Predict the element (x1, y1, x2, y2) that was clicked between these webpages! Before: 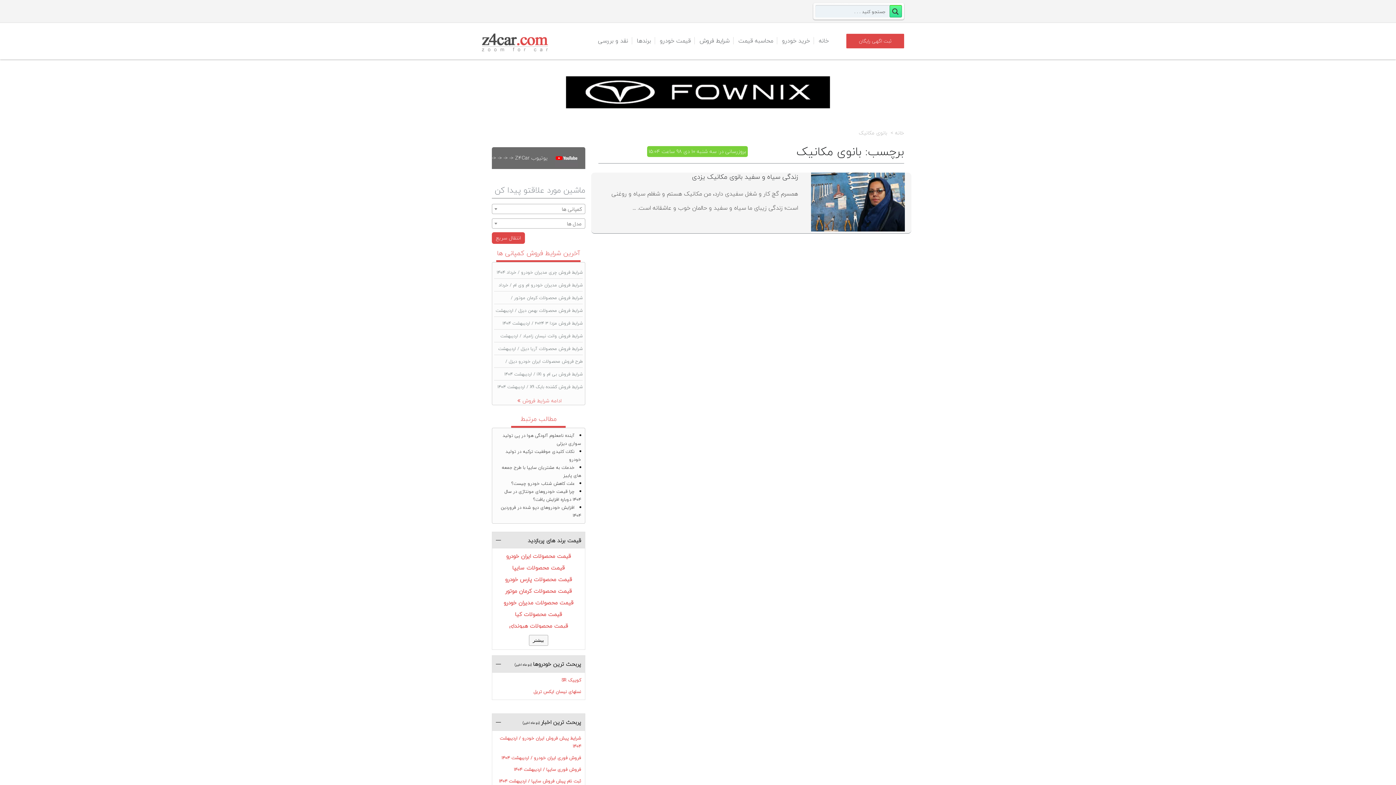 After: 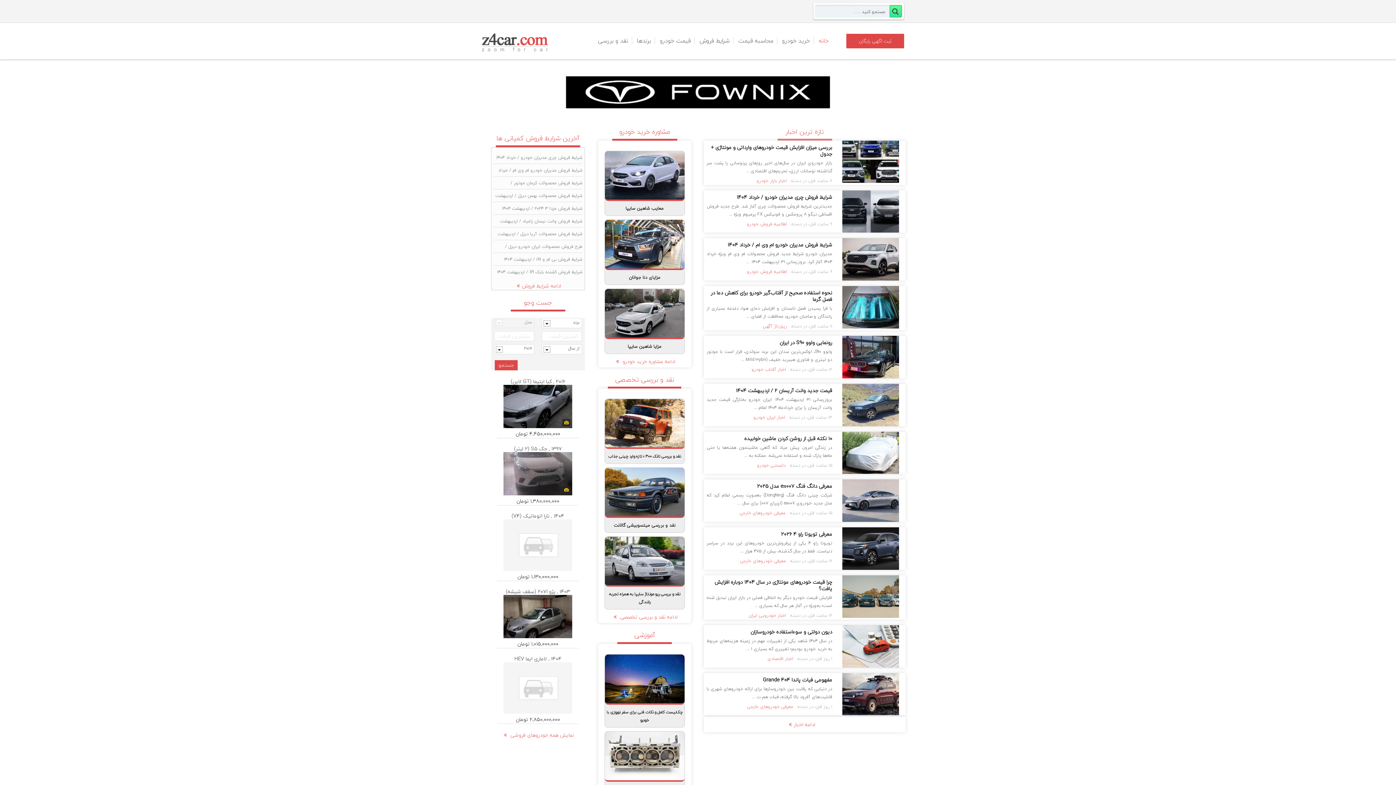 Action: label: خانه bbox: (889, 128, 904, 136)